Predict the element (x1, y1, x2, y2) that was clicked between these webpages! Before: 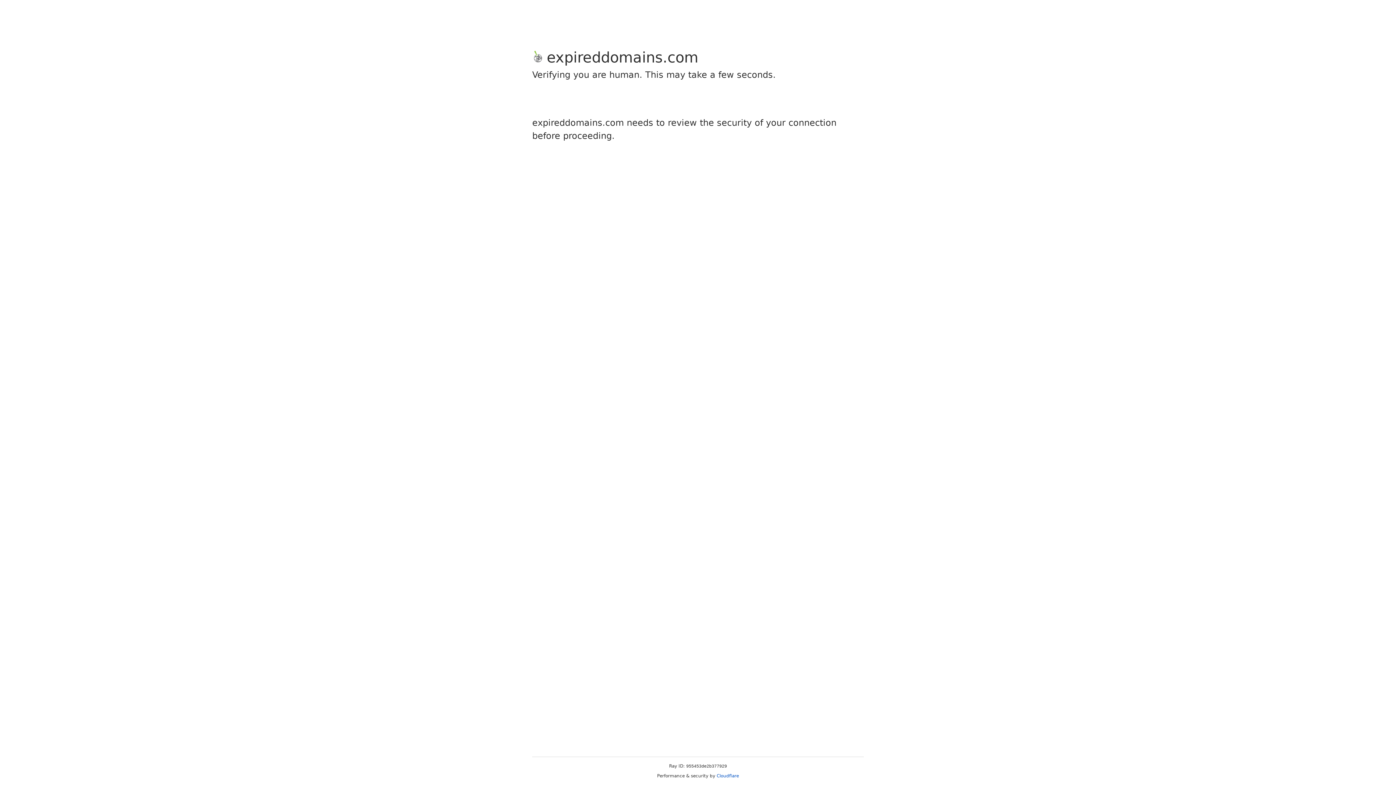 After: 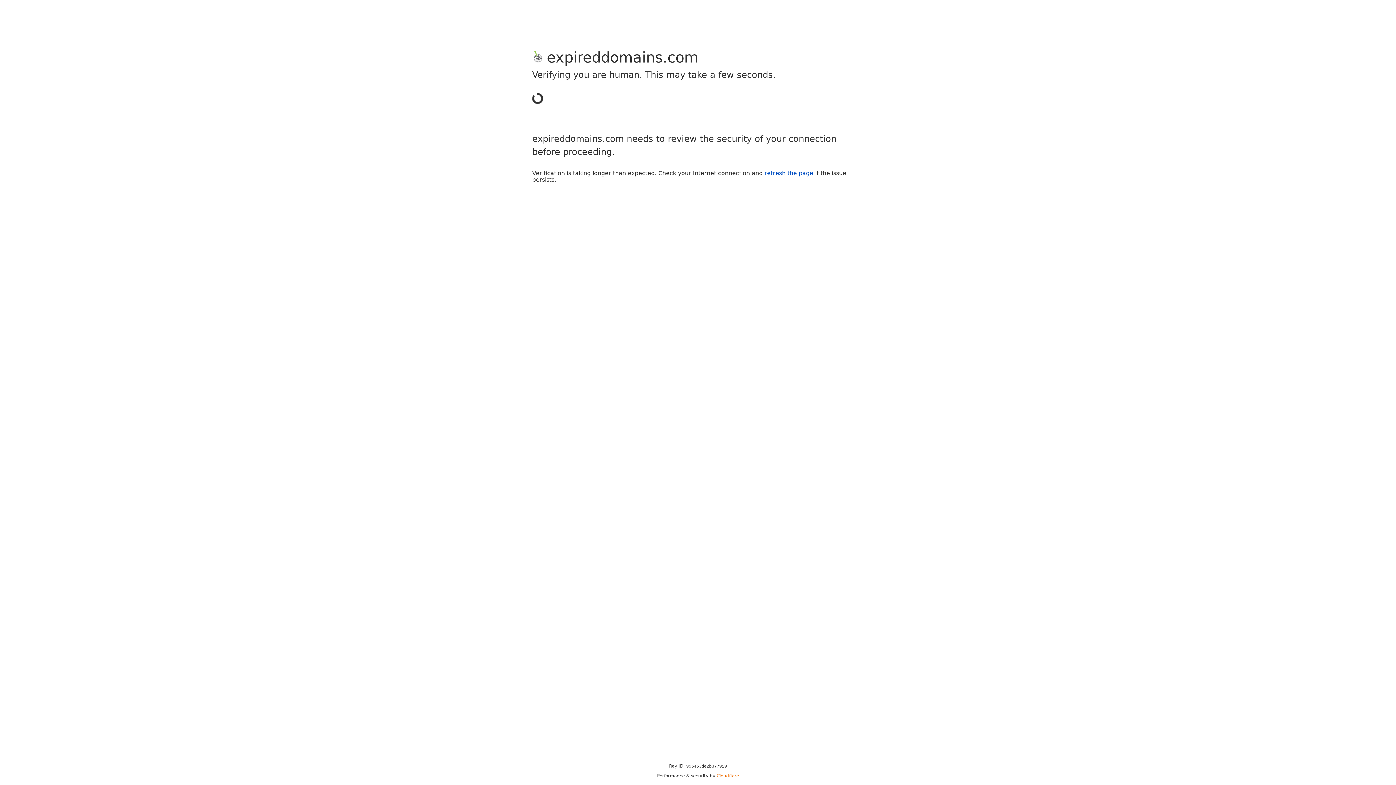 Action: bbox: (716, 773, 739, 778) label: Cloudflare